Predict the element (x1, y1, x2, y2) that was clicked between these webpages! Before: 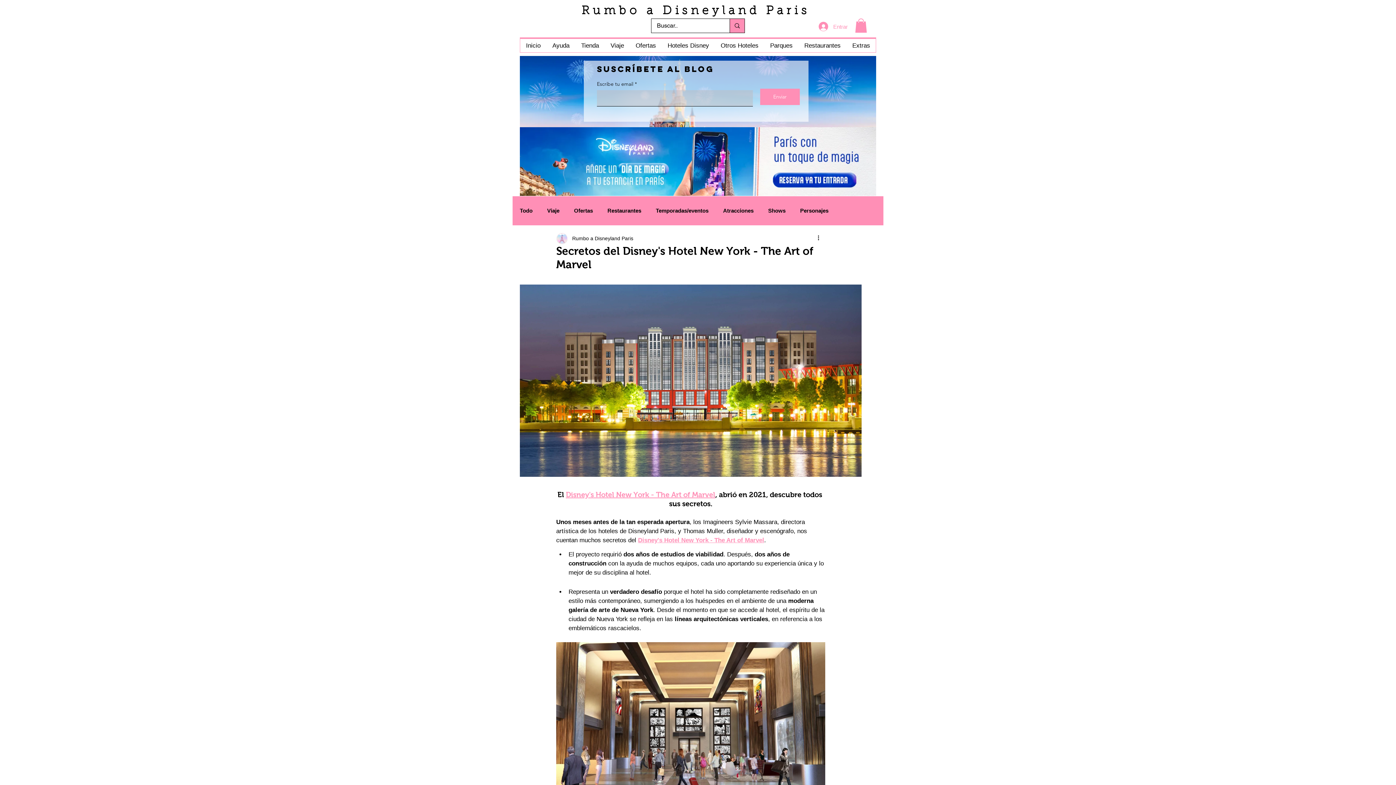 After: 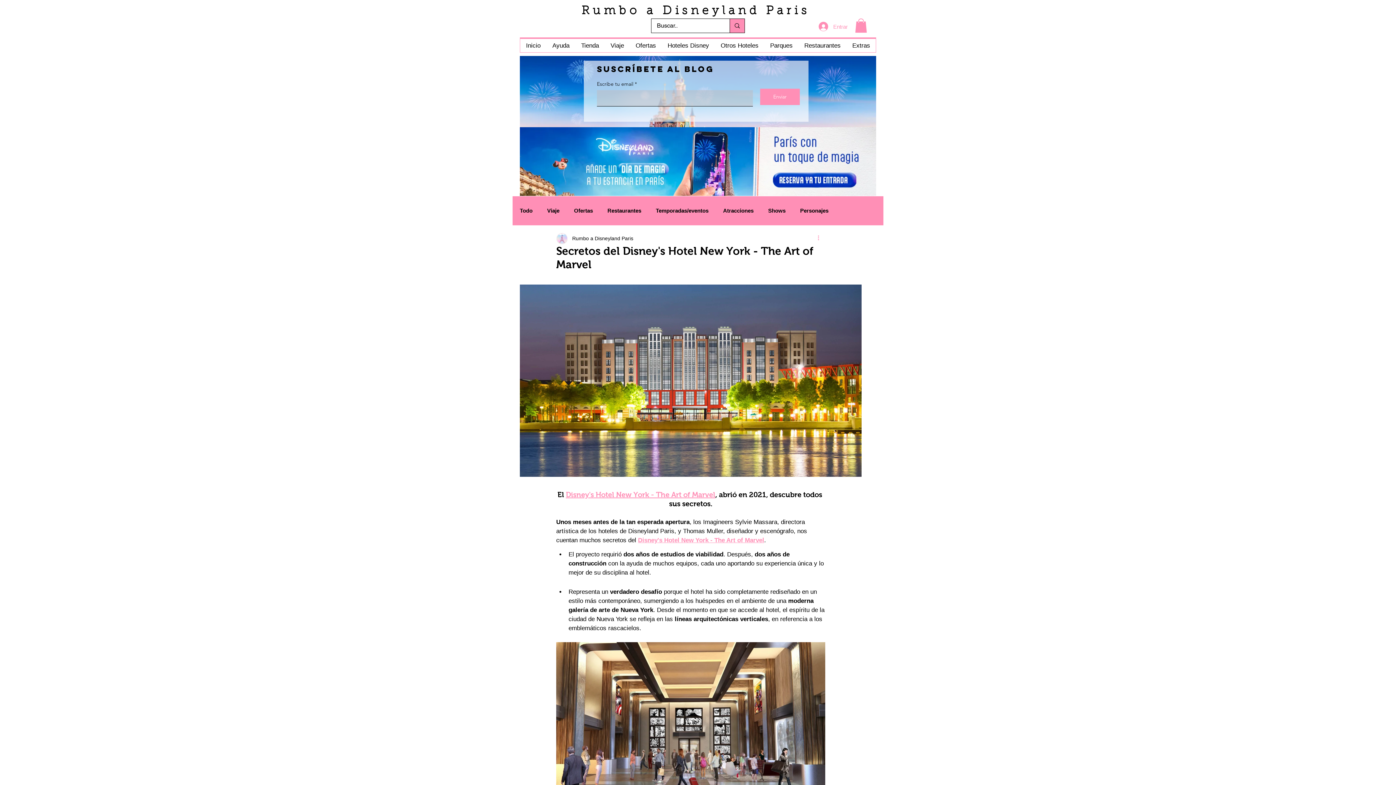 Action: bbox: (816, 234, 825, 243) label: Más acciones